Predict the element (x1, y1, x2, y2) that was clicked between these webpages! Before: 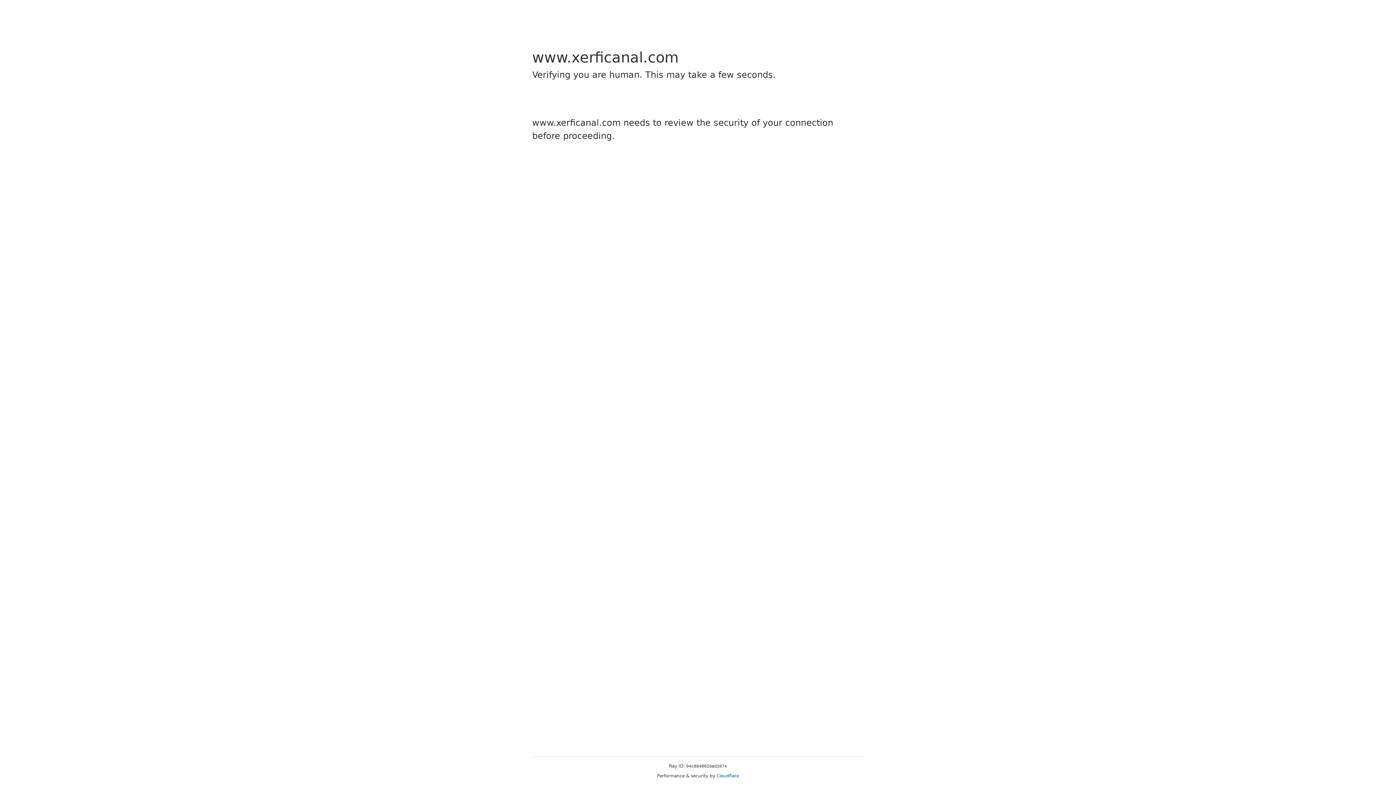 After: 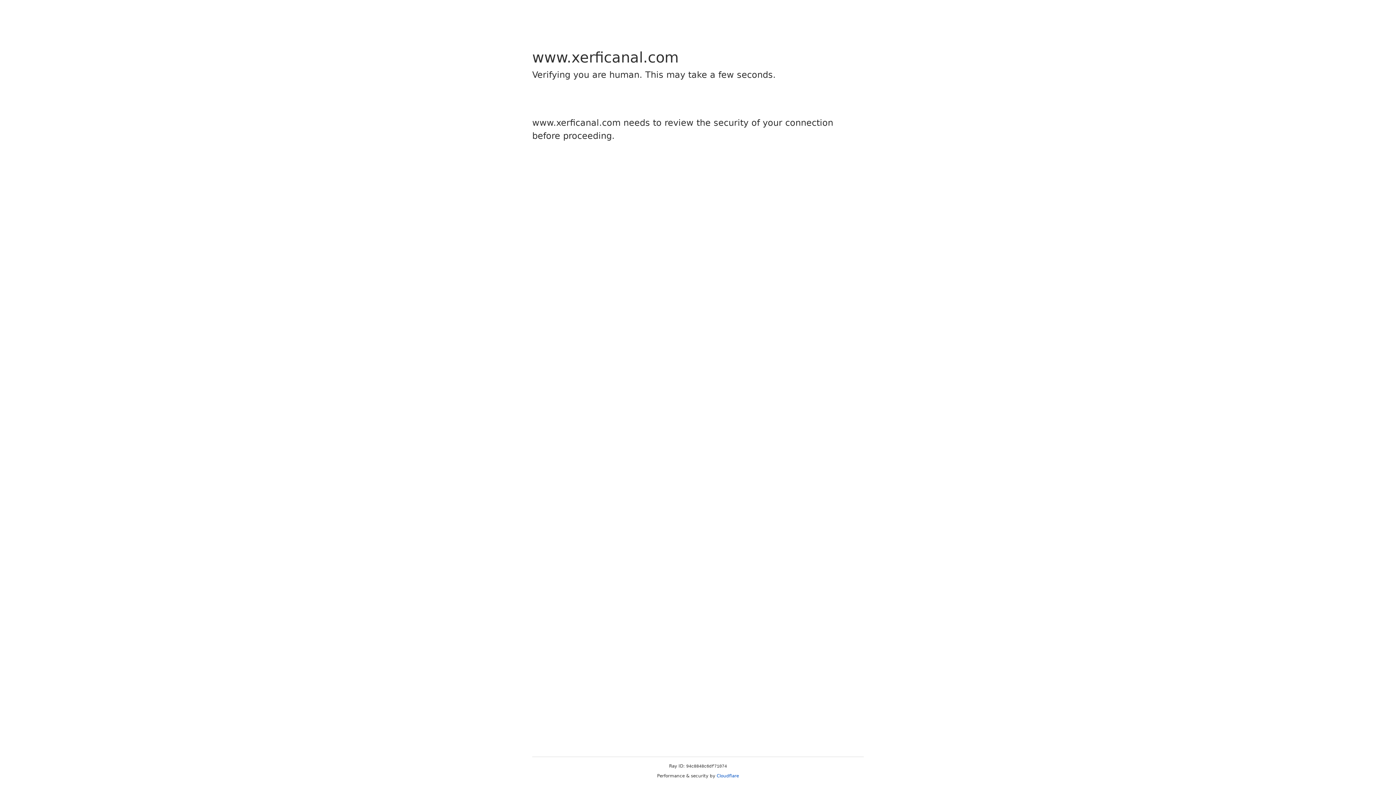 Action: bbox: (716, 773, 739, 778) label: Cloudflare